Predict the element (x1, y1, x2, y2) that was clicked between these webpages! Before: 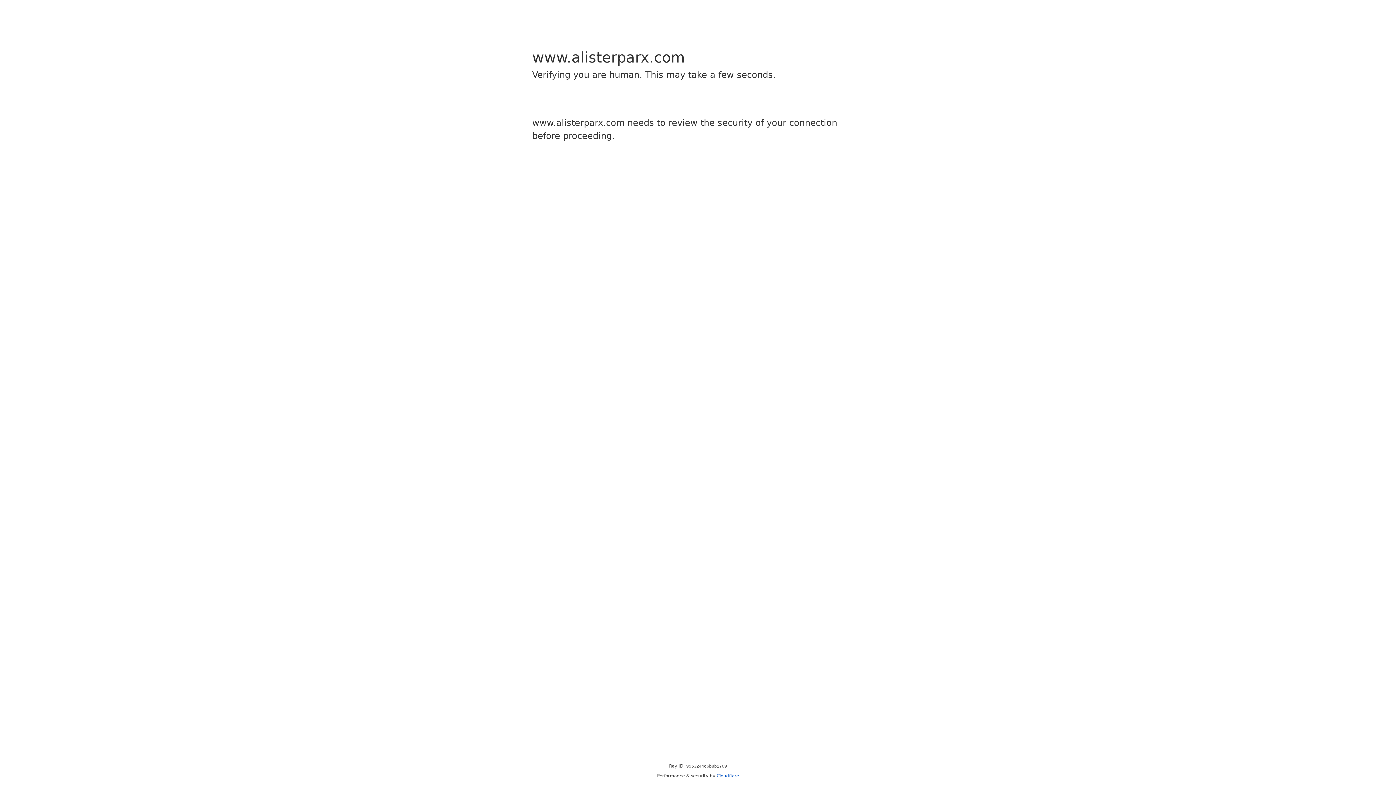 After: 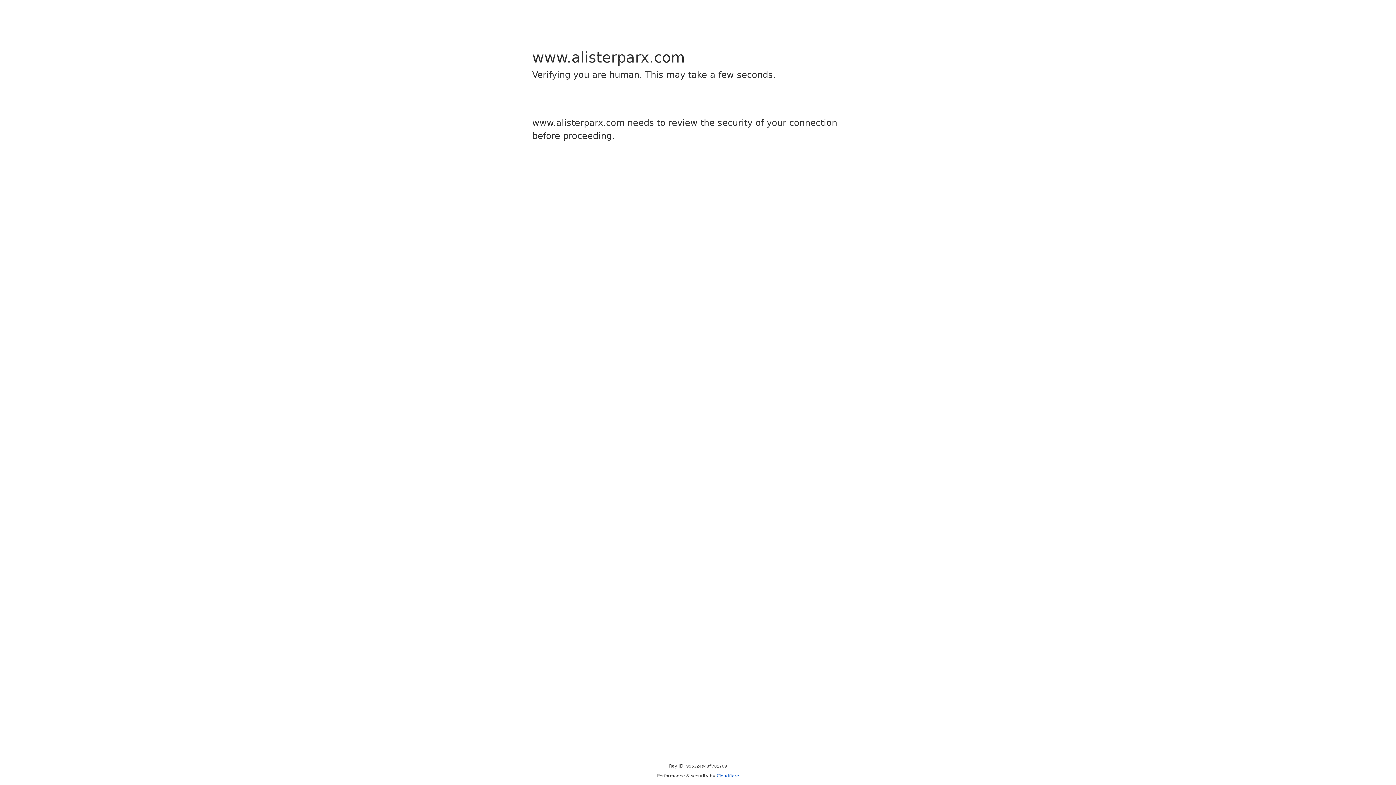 Action: label: Cloudflare bbox: (716, 773, 739, 778)